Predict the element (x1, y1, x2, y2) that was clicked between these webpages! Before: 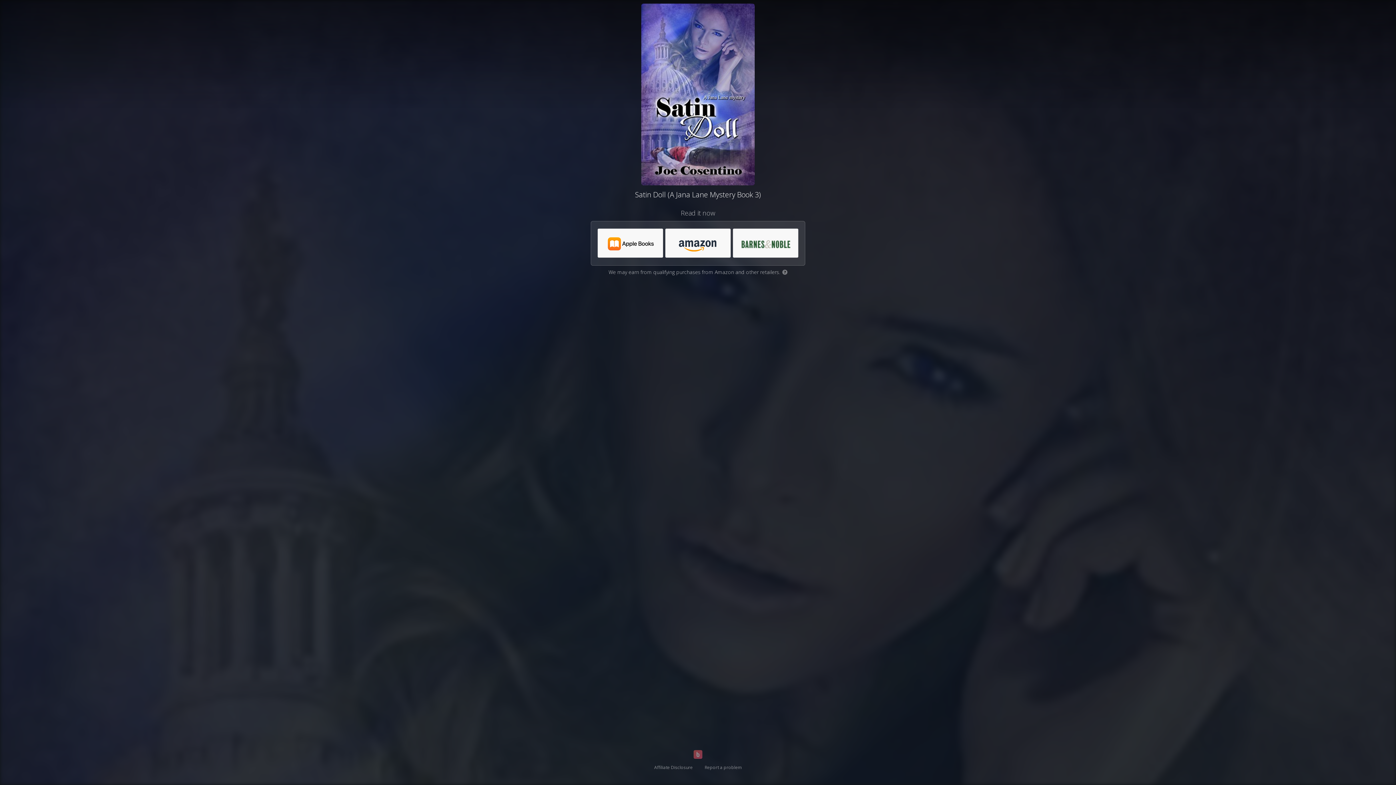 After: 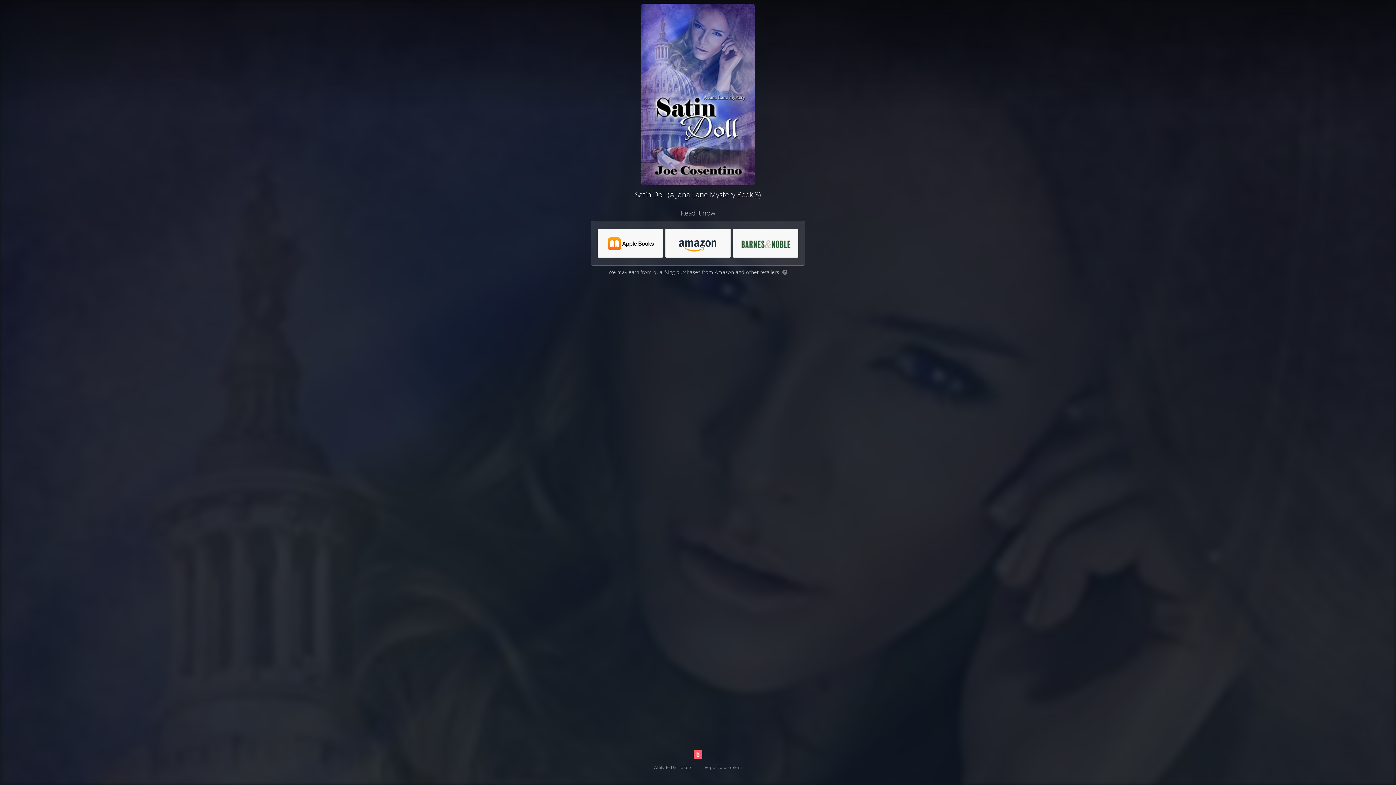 Action: bbox: (696, 751, 699, 759)